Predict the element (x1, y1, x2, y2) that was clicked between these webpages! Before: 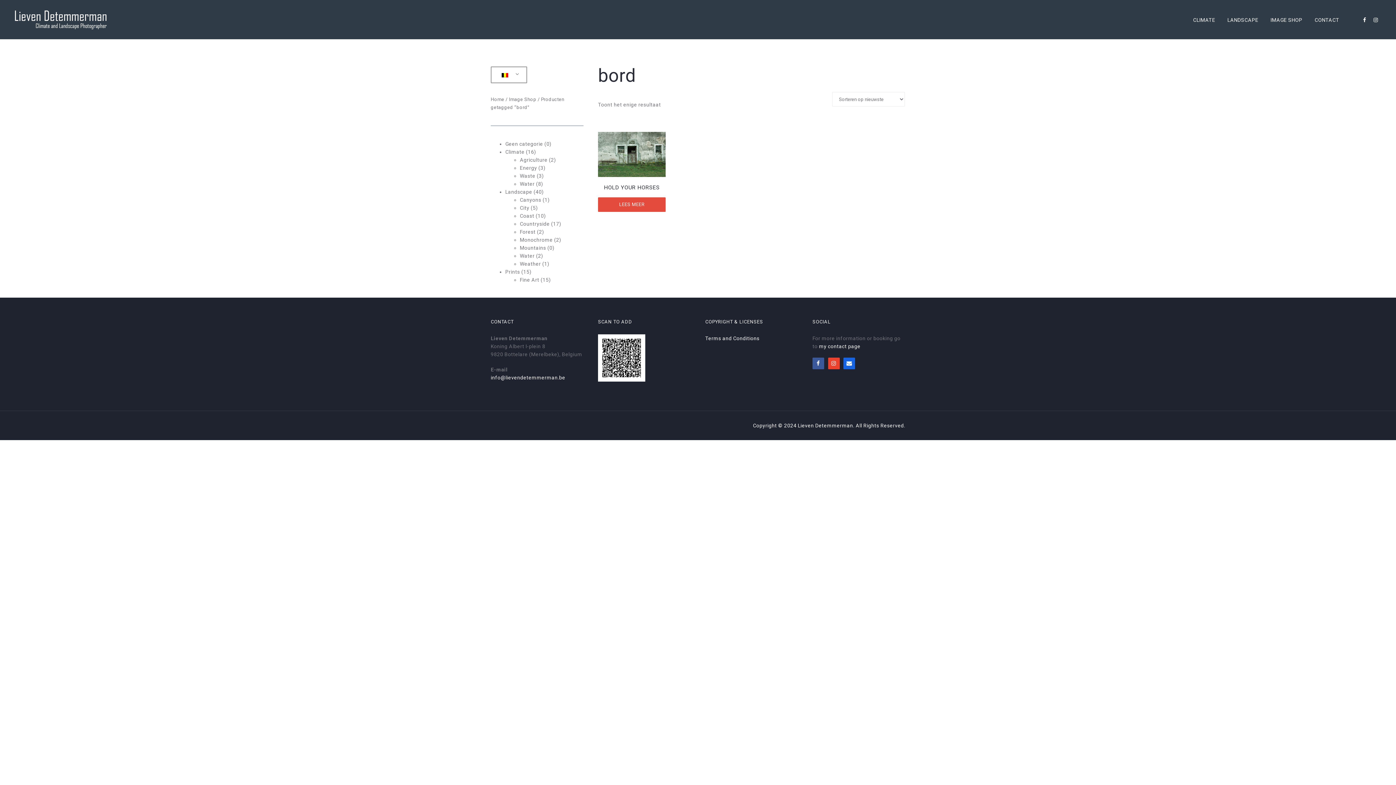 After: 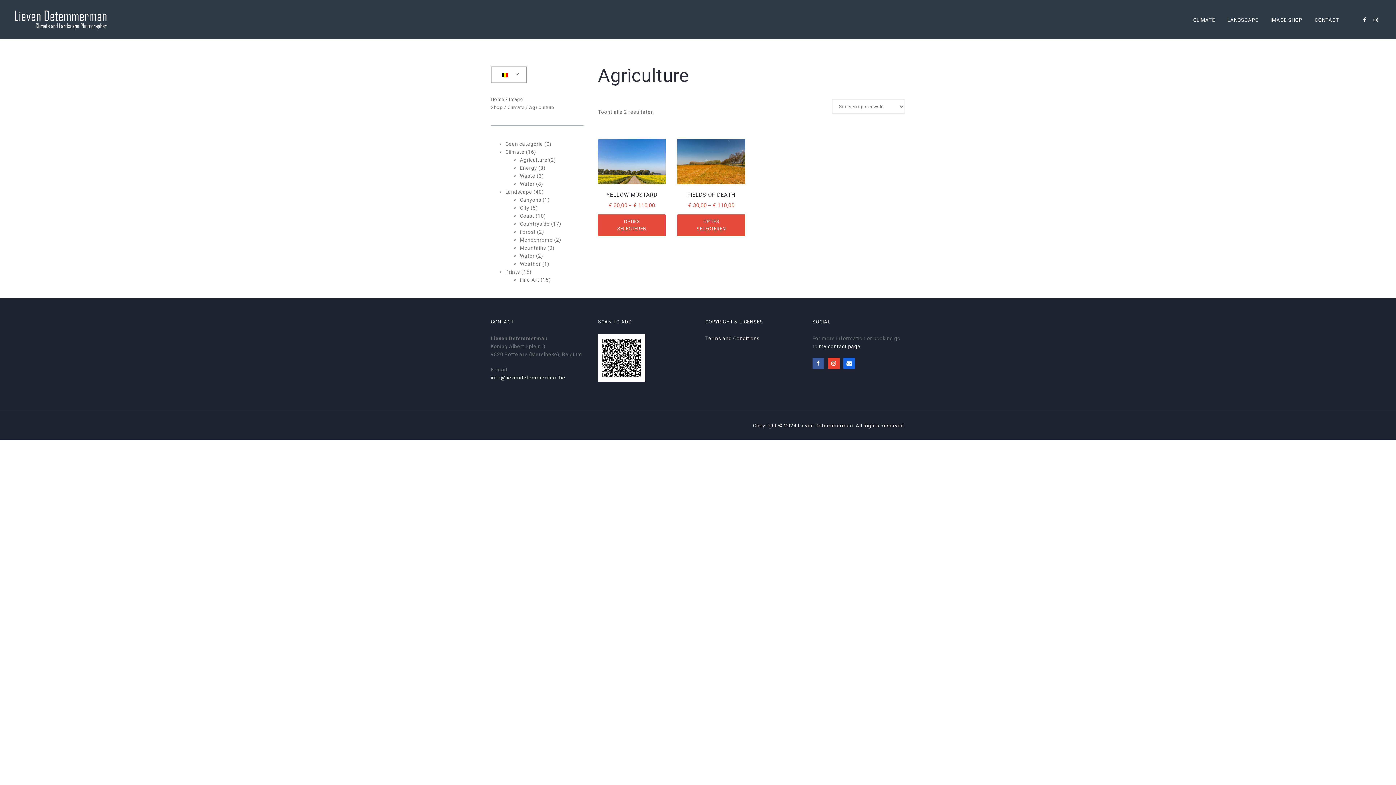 Action: bbox: (520, 157, 547, 162) label: Agriculture